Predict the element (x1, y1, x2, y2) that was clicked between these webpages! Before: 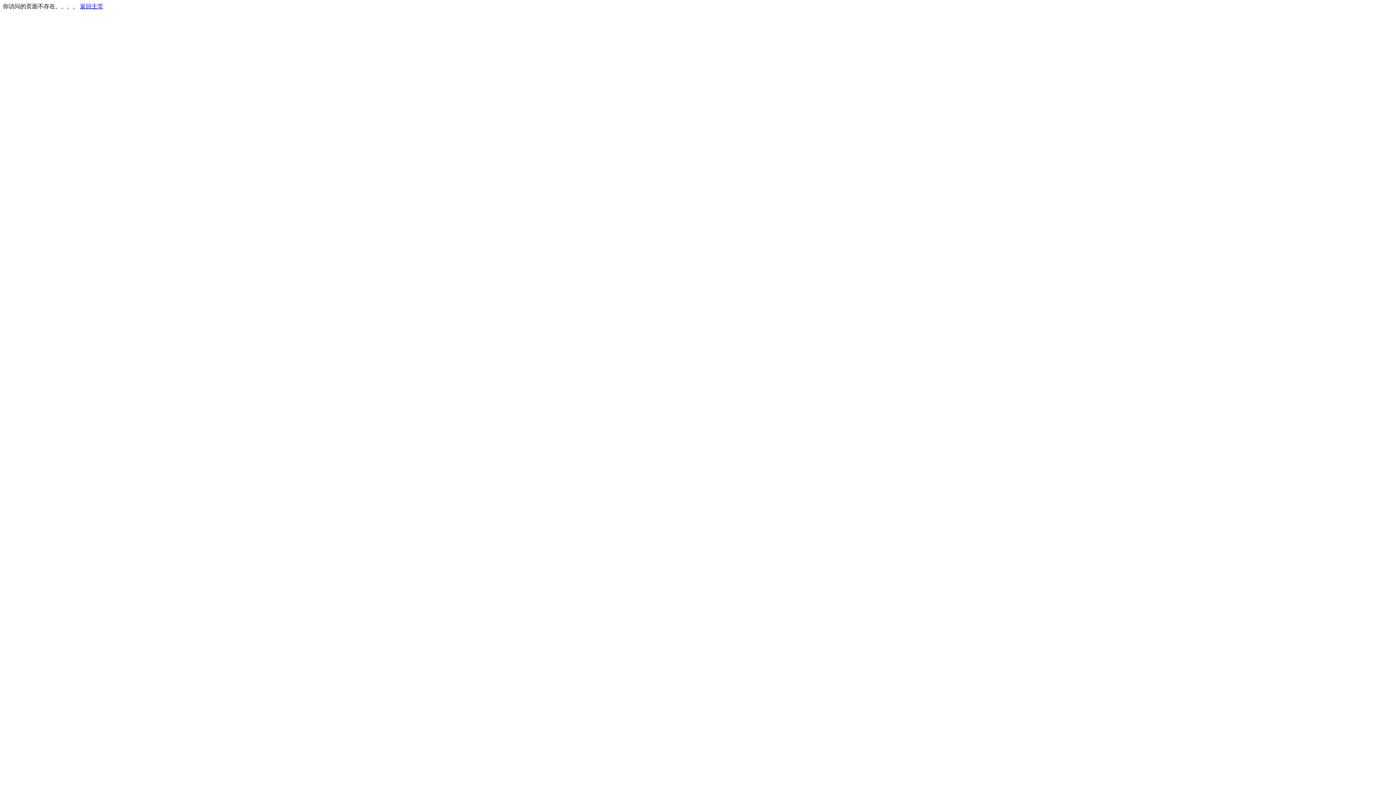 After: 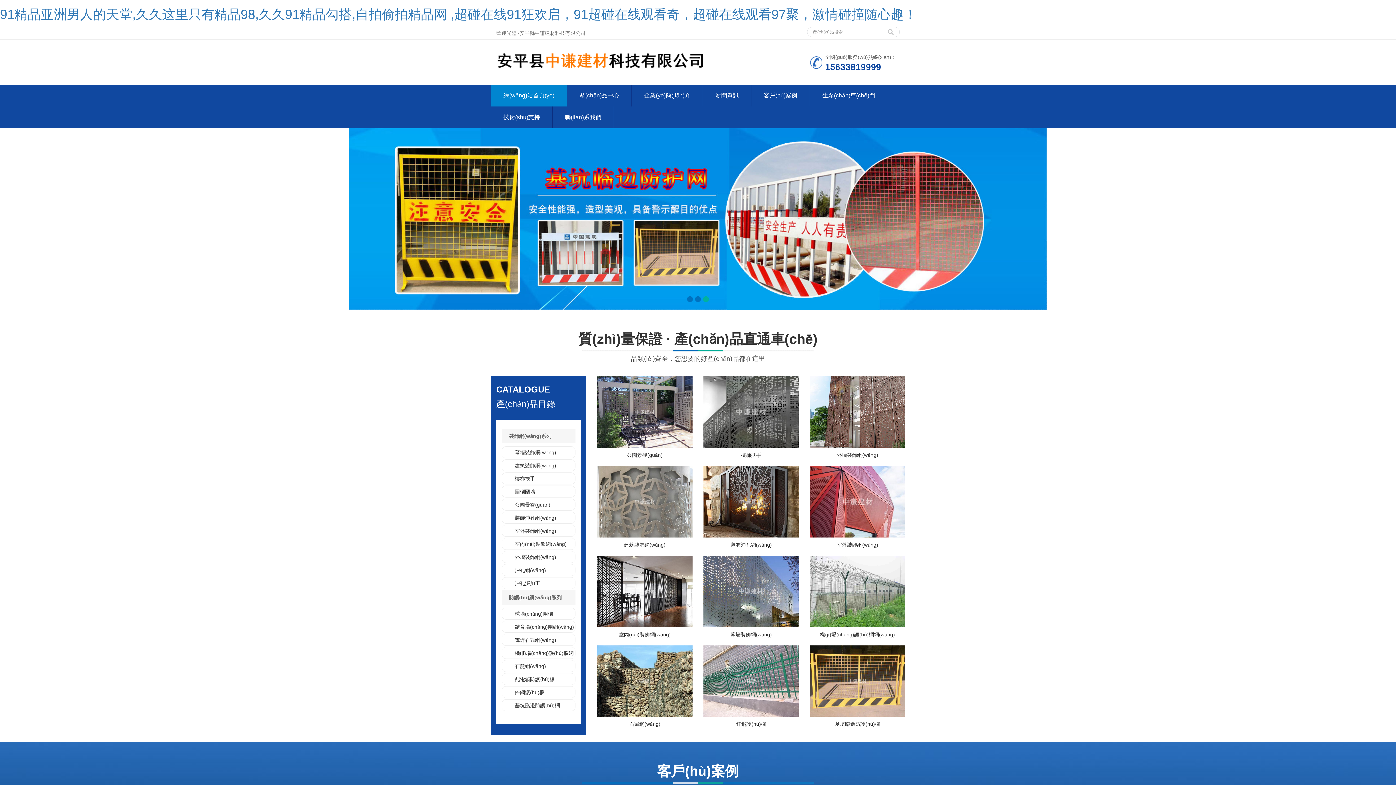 Action: bbox: (80, 3, 103, 9) label: 返回主页